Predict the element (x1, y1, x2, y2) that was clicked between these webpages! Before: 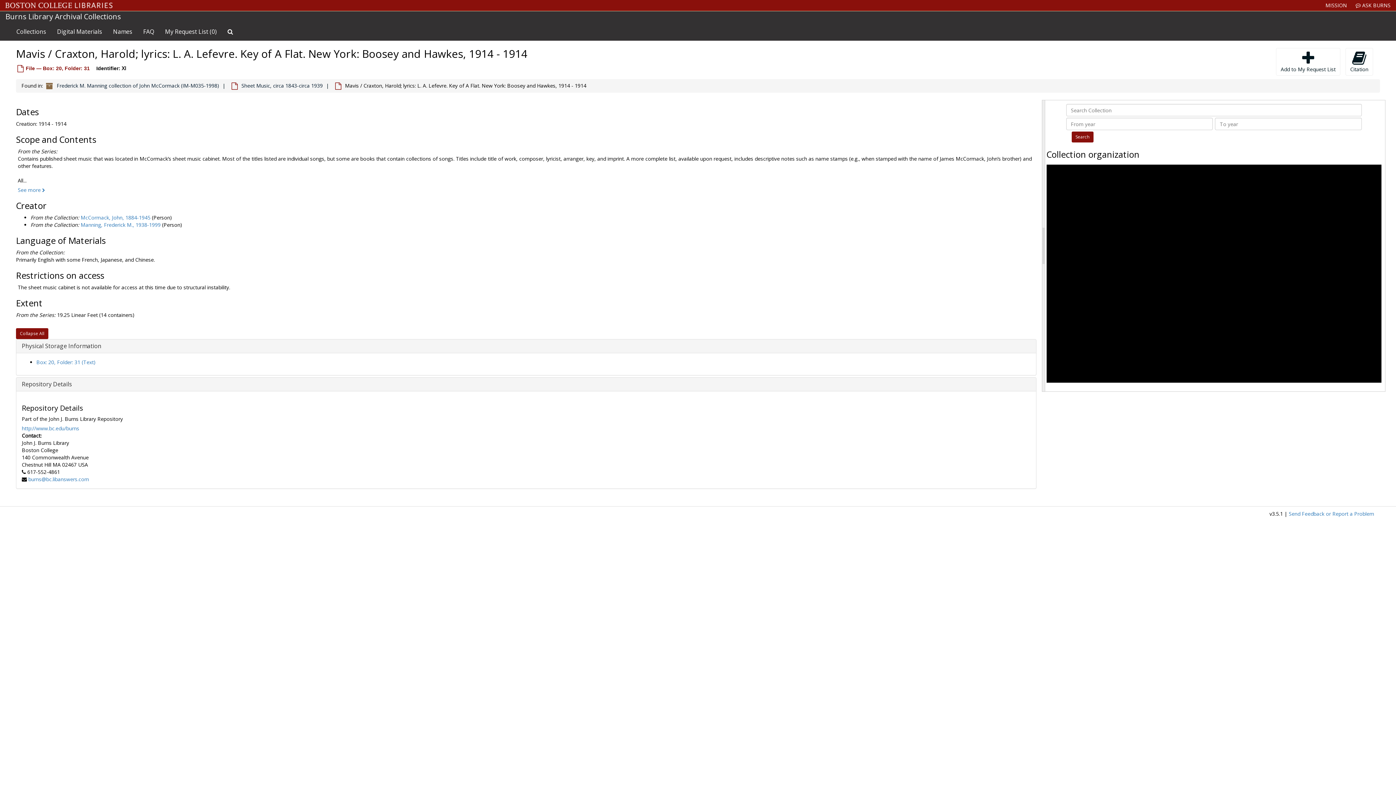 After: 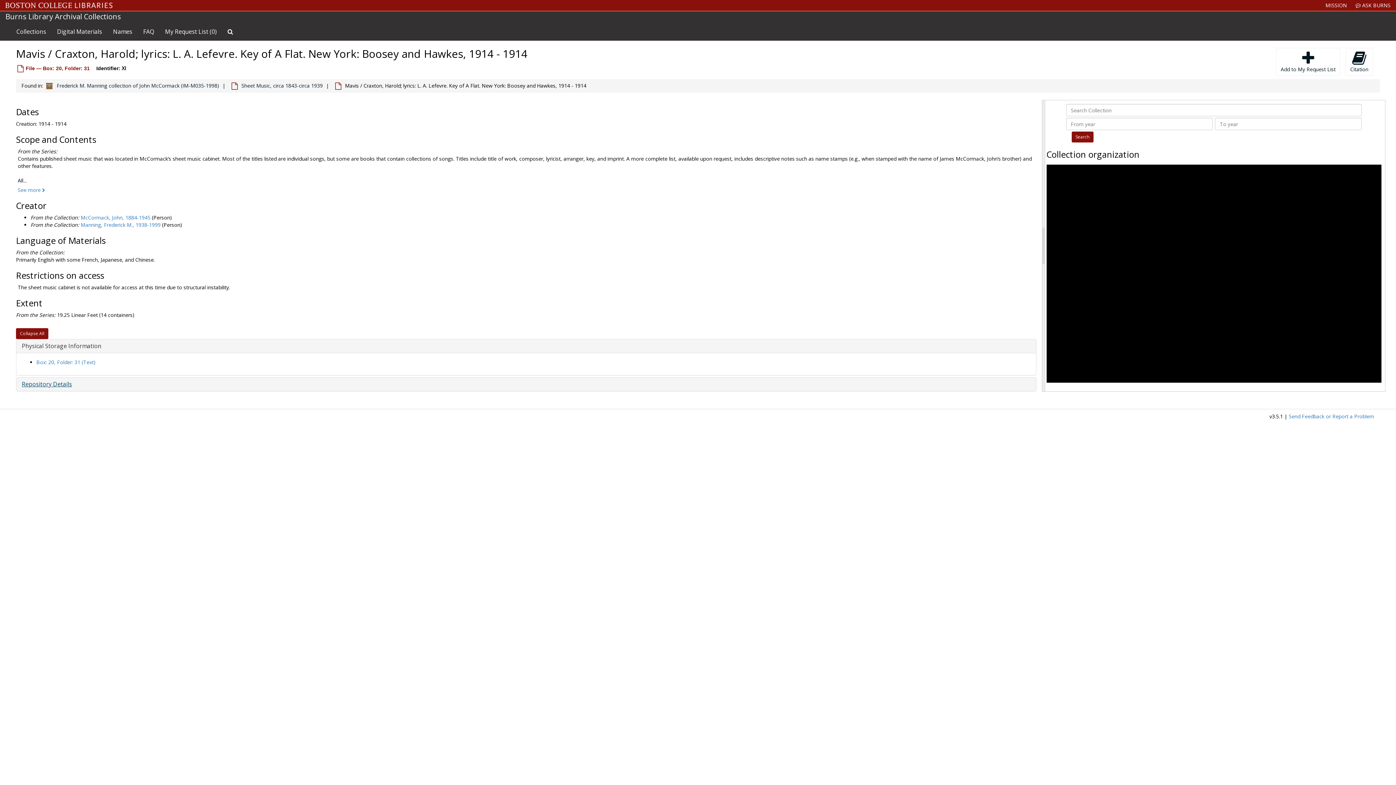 Action: label: Repository Details bbox: (21, 380, 72, 388)